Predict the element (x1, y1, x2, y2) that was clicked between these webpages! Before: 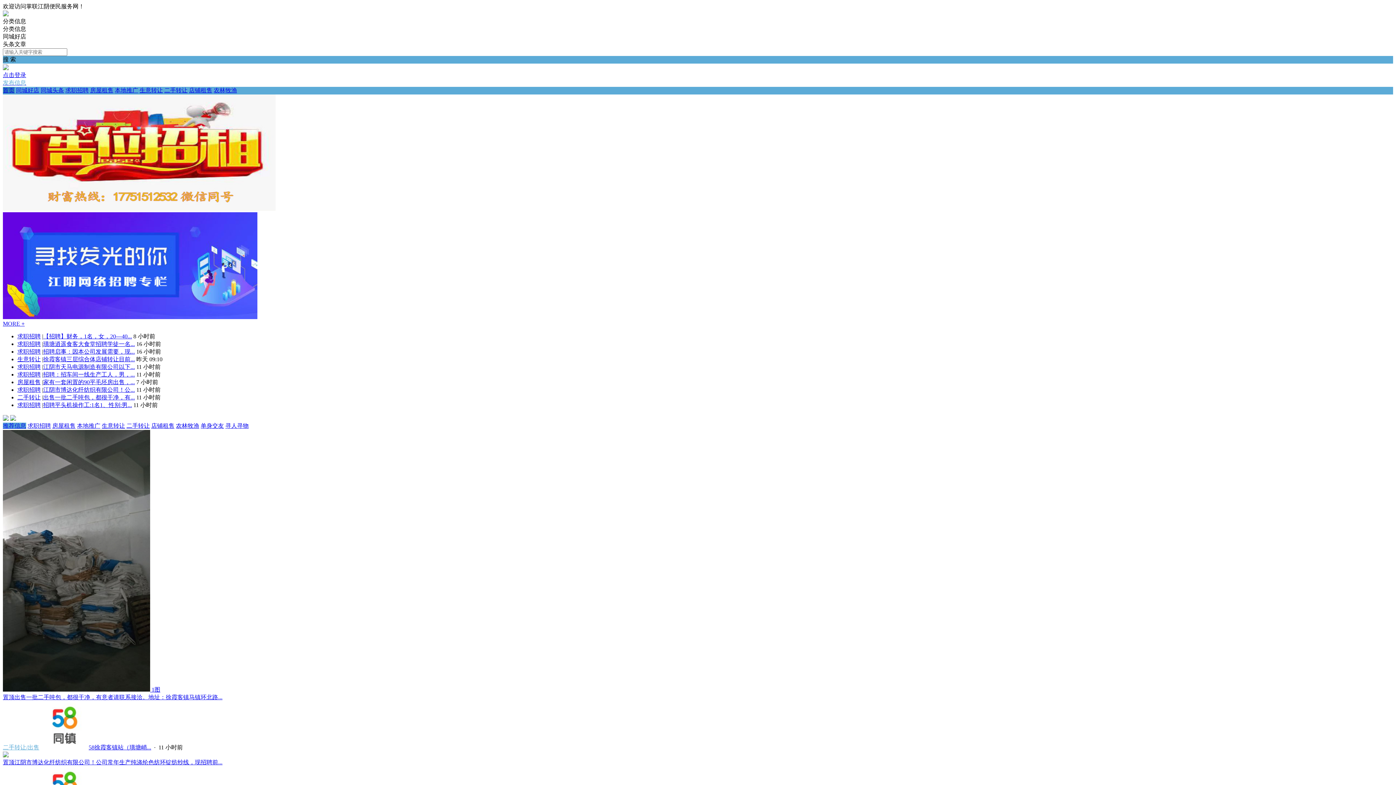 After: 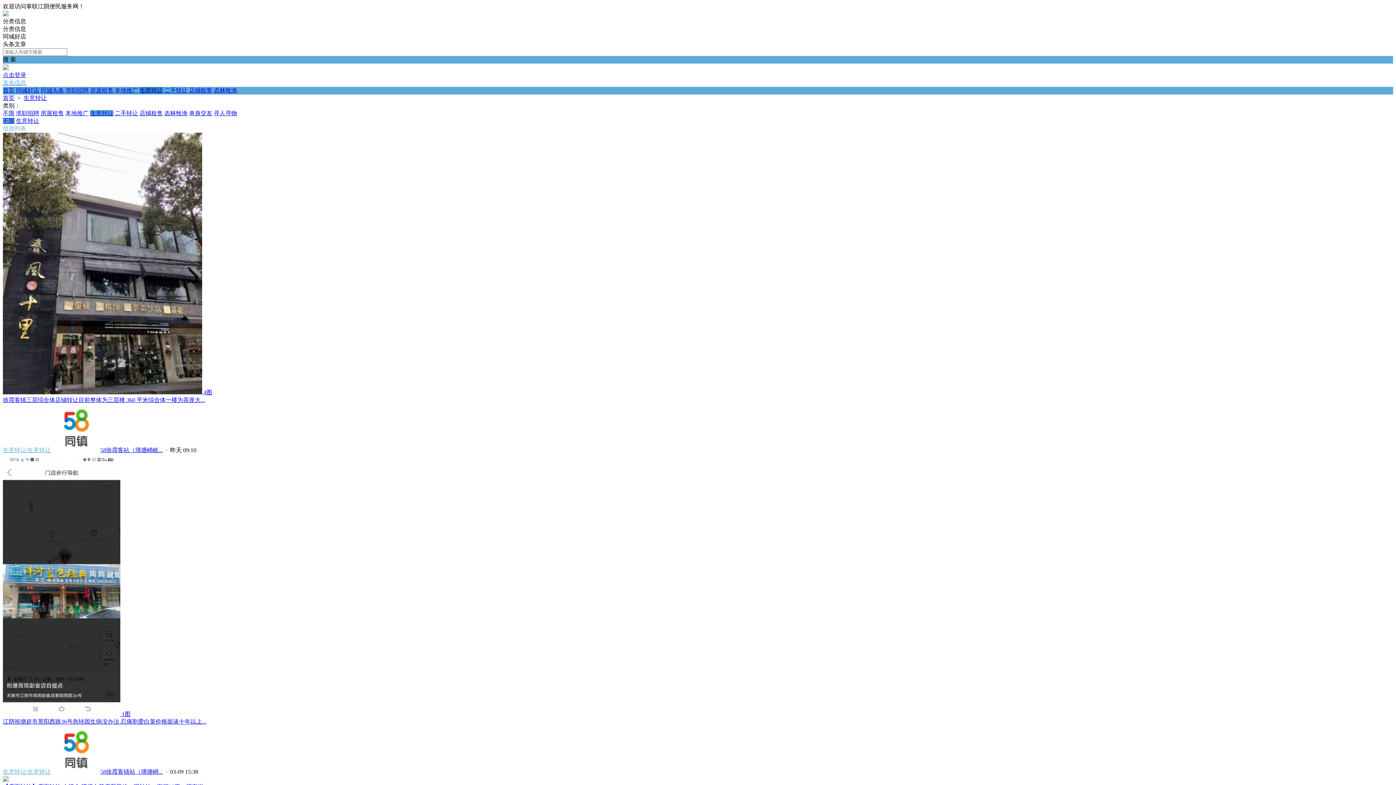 Action: bbox: (139, 87, 162, 93) label: 生意转让